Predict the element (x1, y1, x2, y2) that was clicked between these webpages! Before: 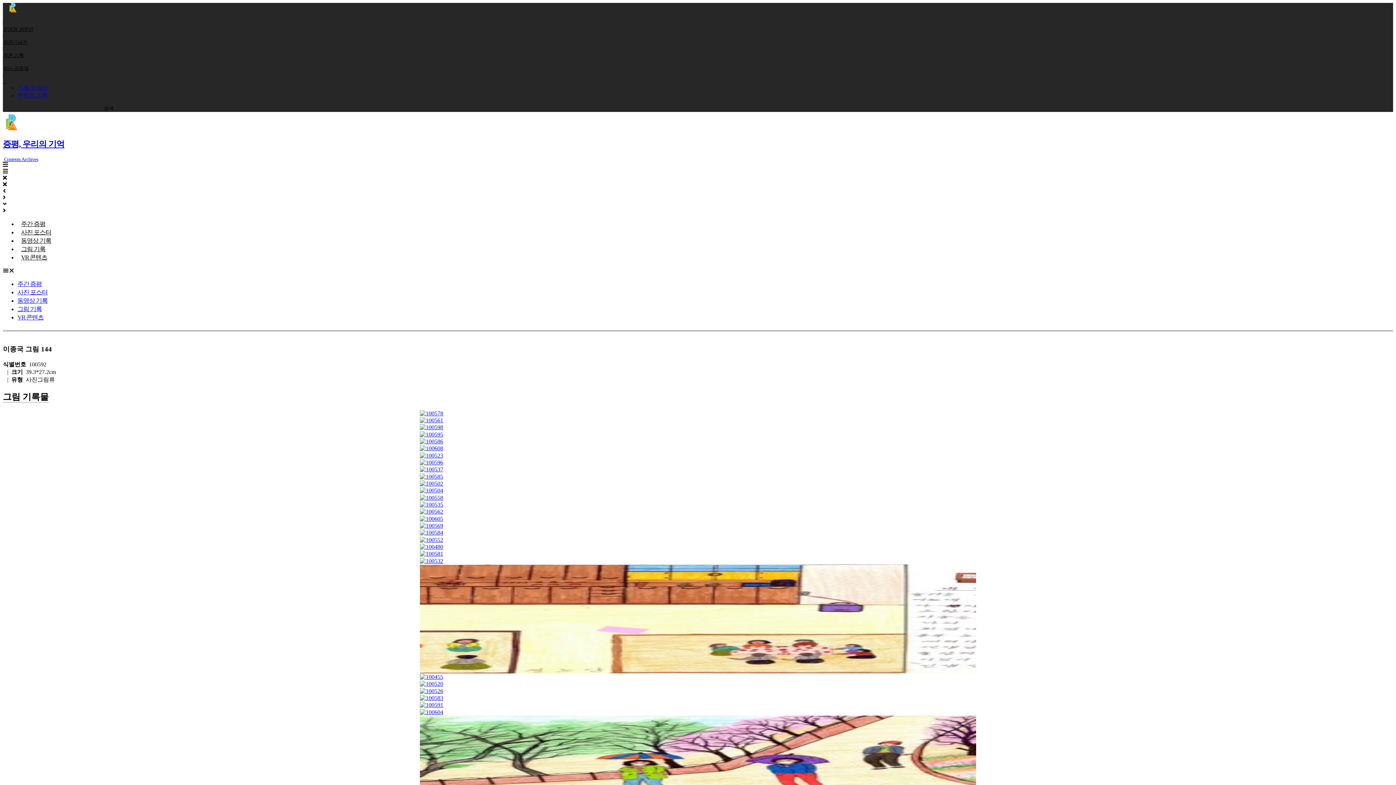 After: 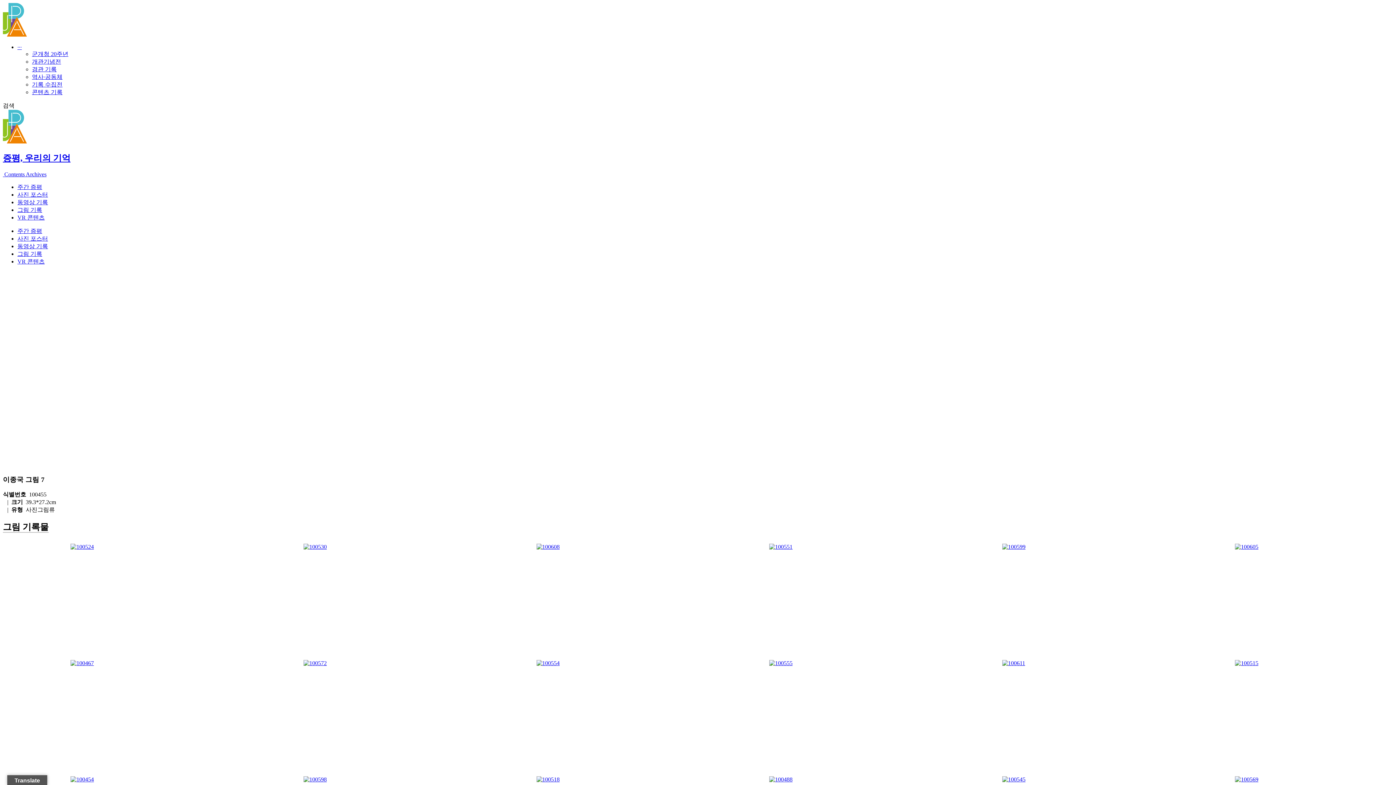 Action: bbox: (420, 673, 443, 679)